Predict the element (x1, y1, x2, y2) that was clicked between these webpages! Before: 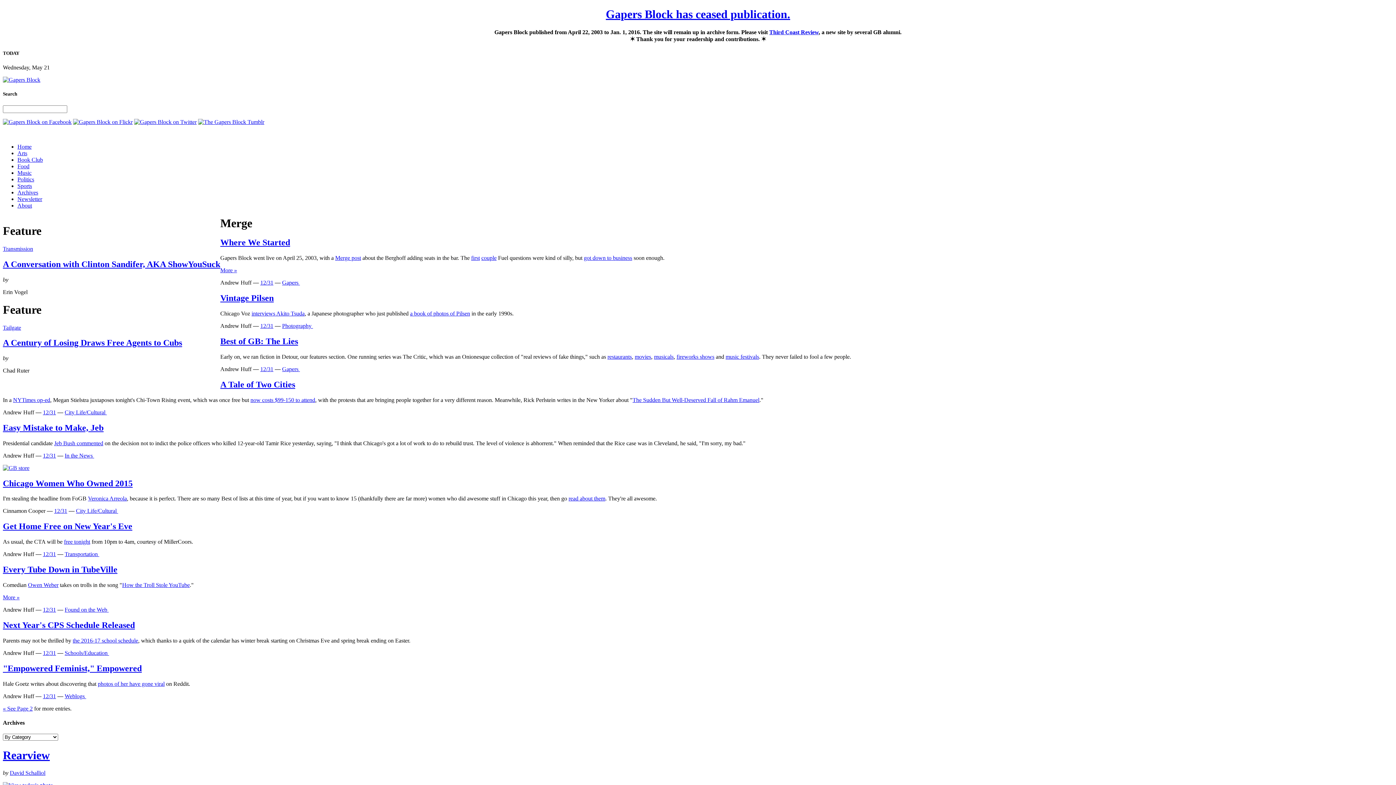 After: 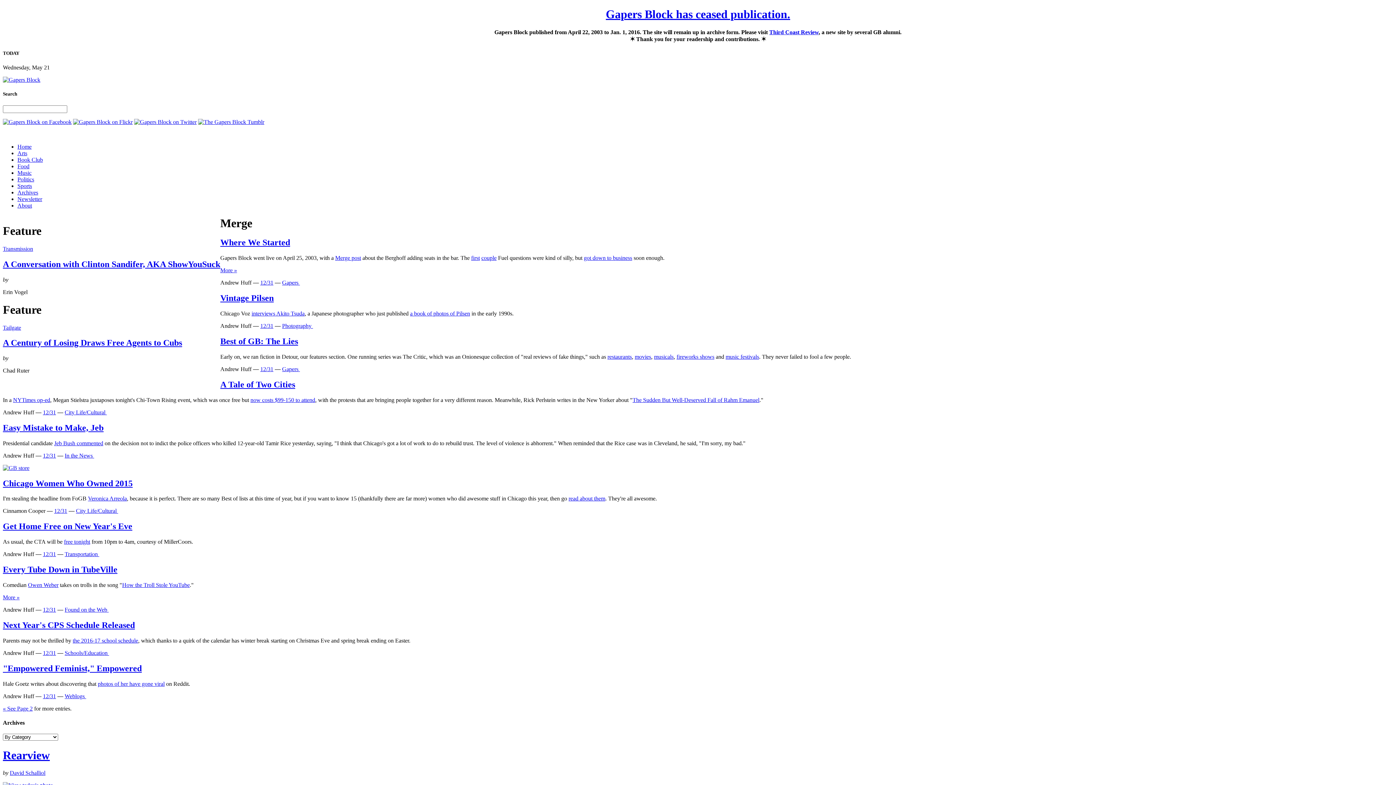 Action: label: Tailgate bbox: (2, 324, 21, 330)